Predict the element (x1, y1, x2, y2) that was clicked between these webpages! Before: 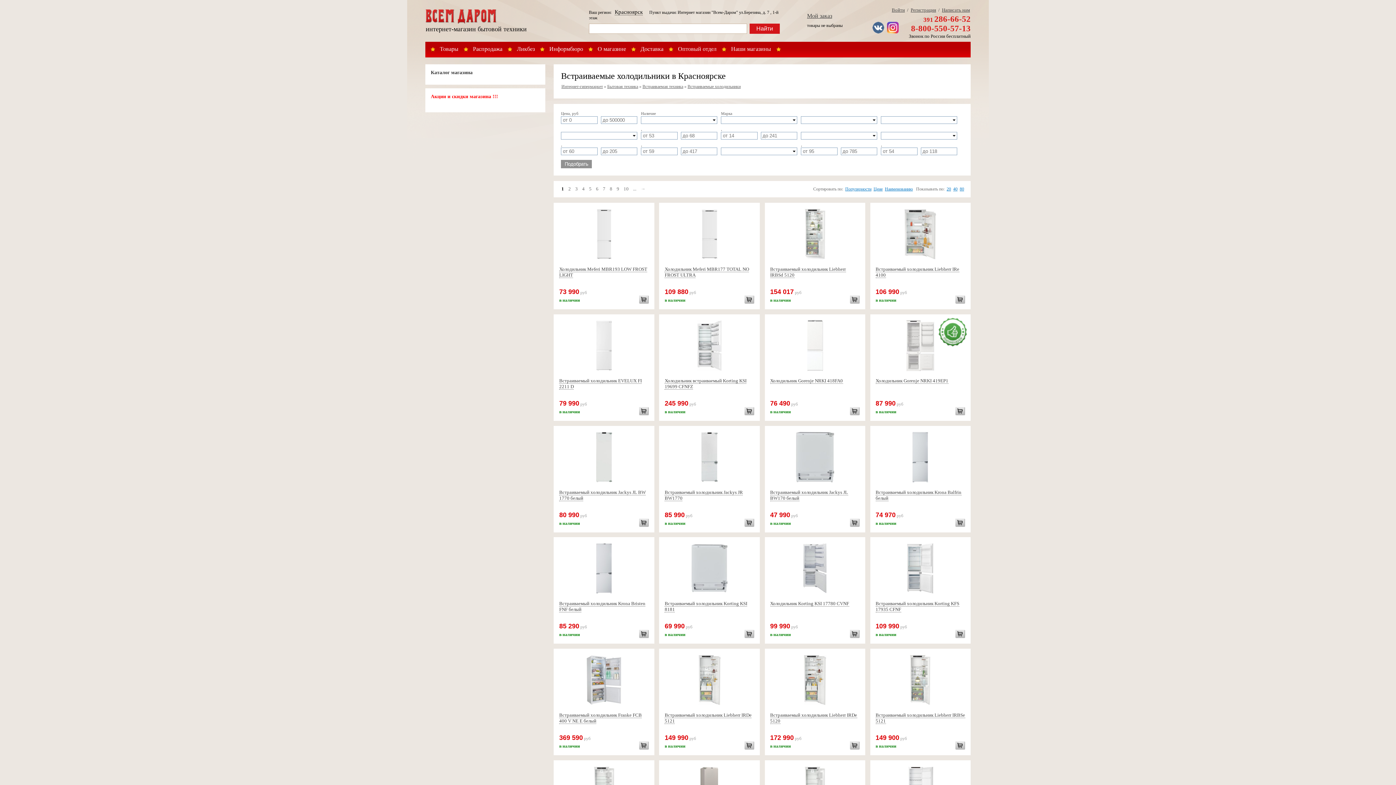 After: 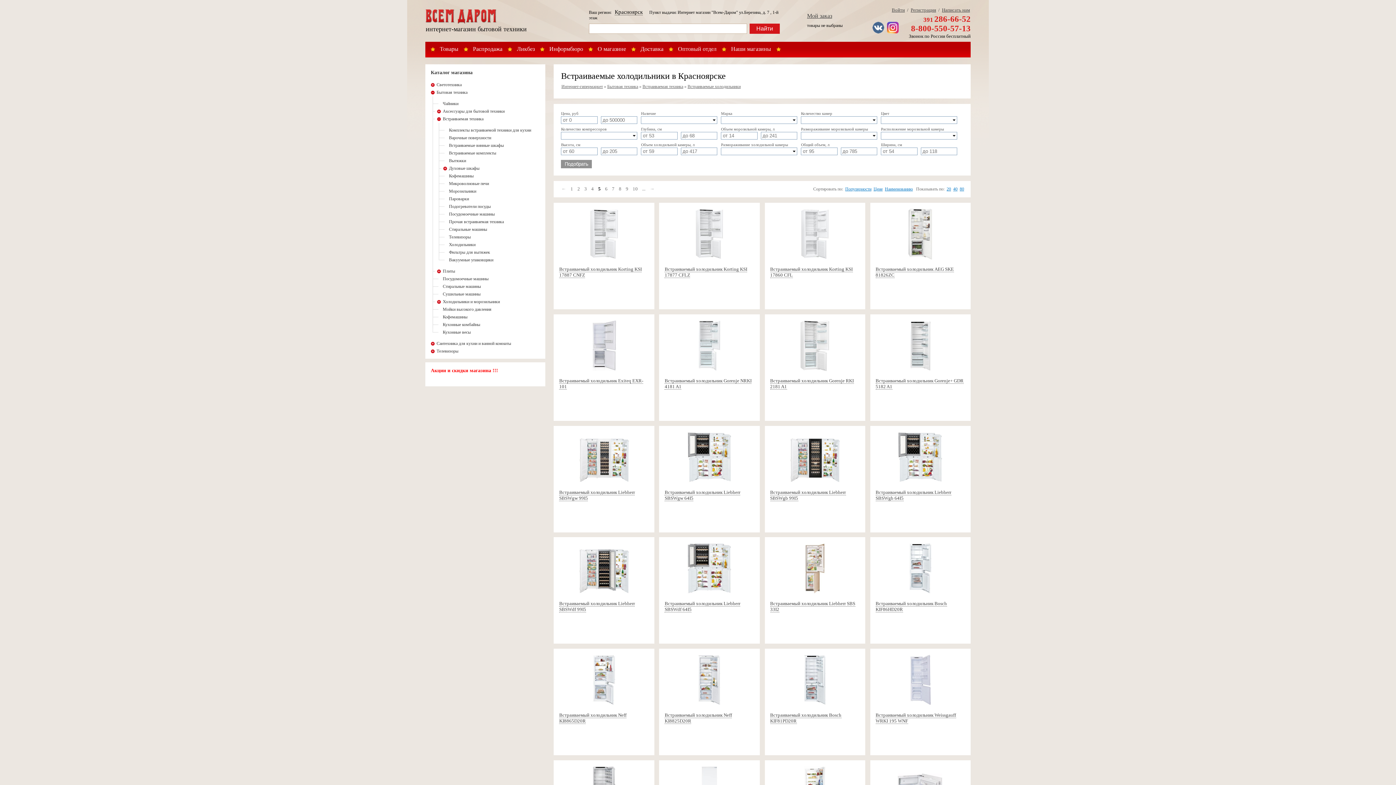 Action: label: 5 bbox: (587, 186, 593, 191)